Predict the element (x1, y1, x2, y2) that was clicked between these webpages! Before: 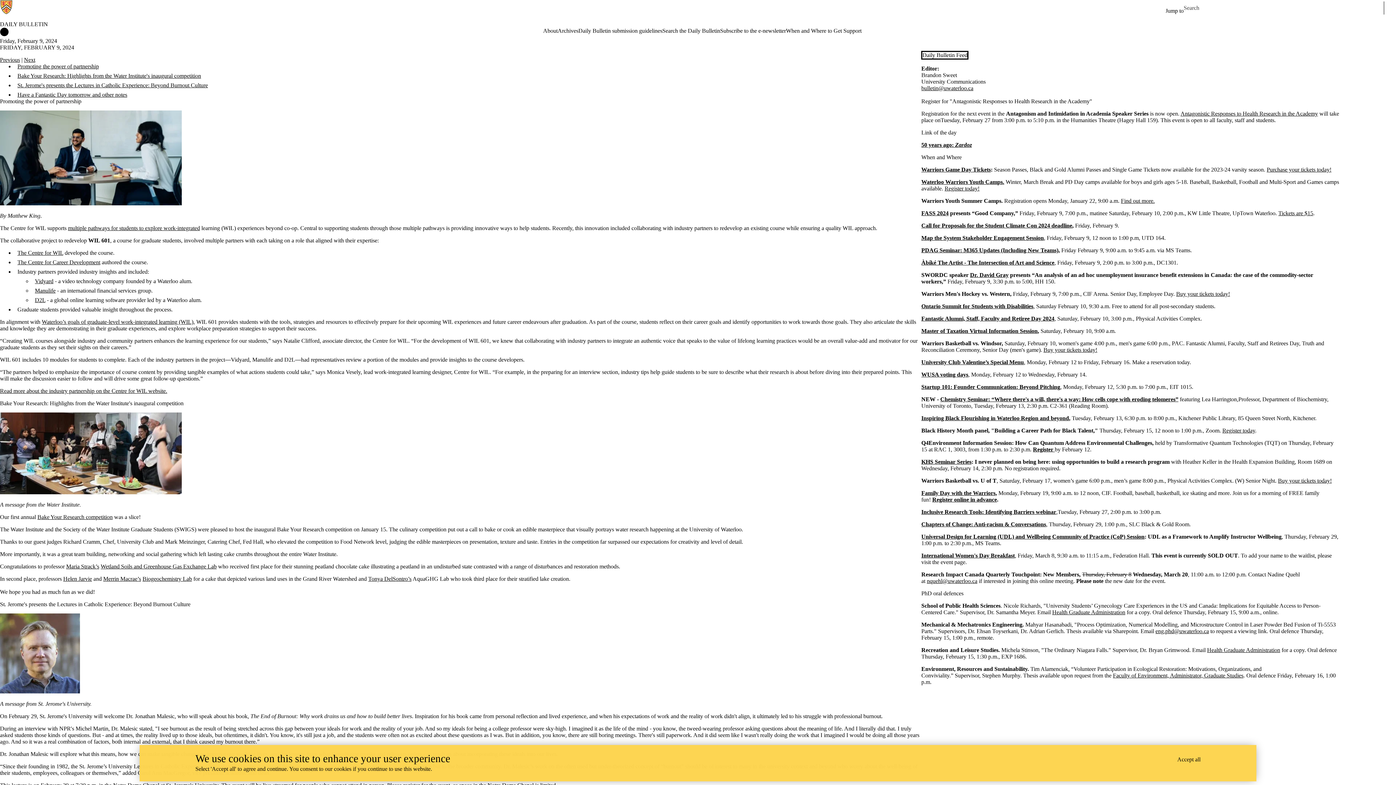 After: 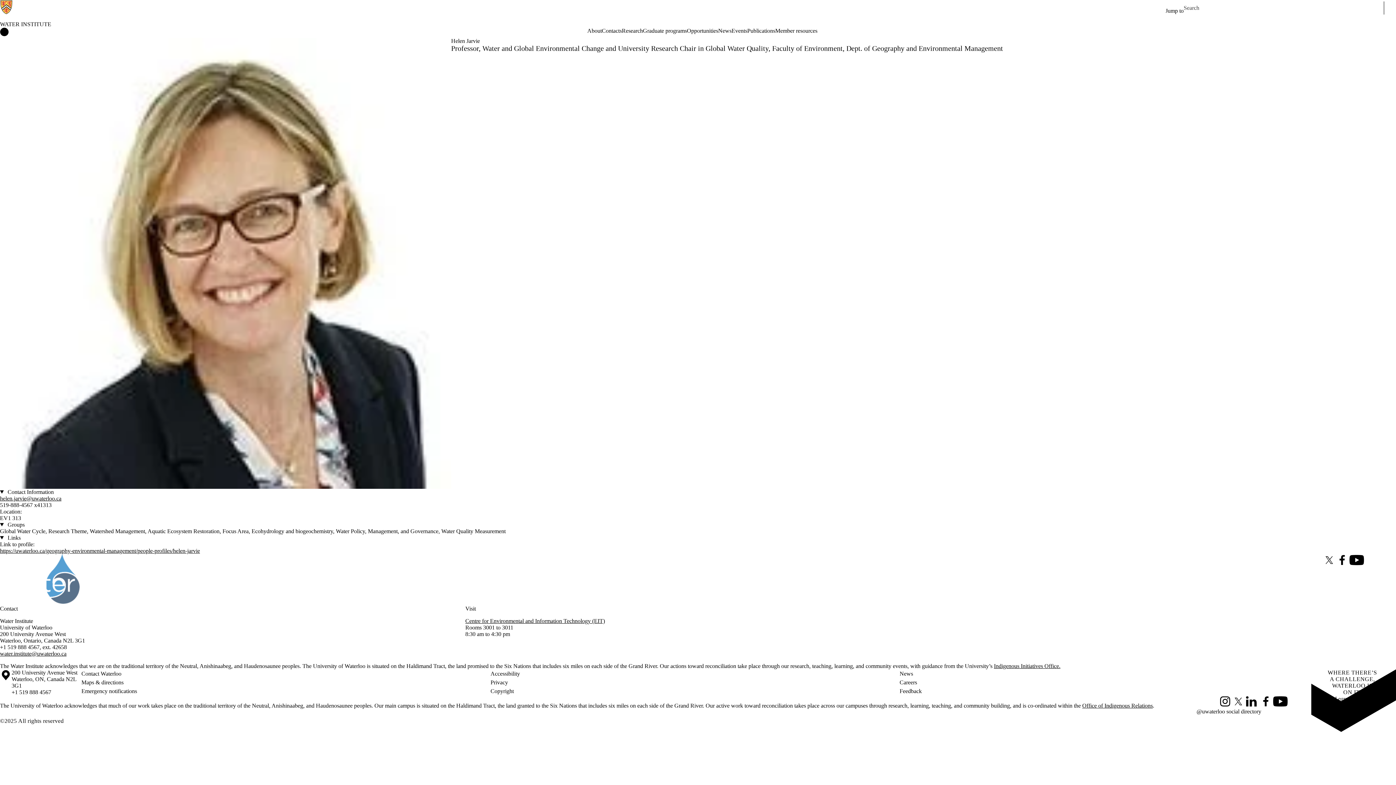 Action: label: Helen Jarvie bbox: (63, 576, 92, 582)